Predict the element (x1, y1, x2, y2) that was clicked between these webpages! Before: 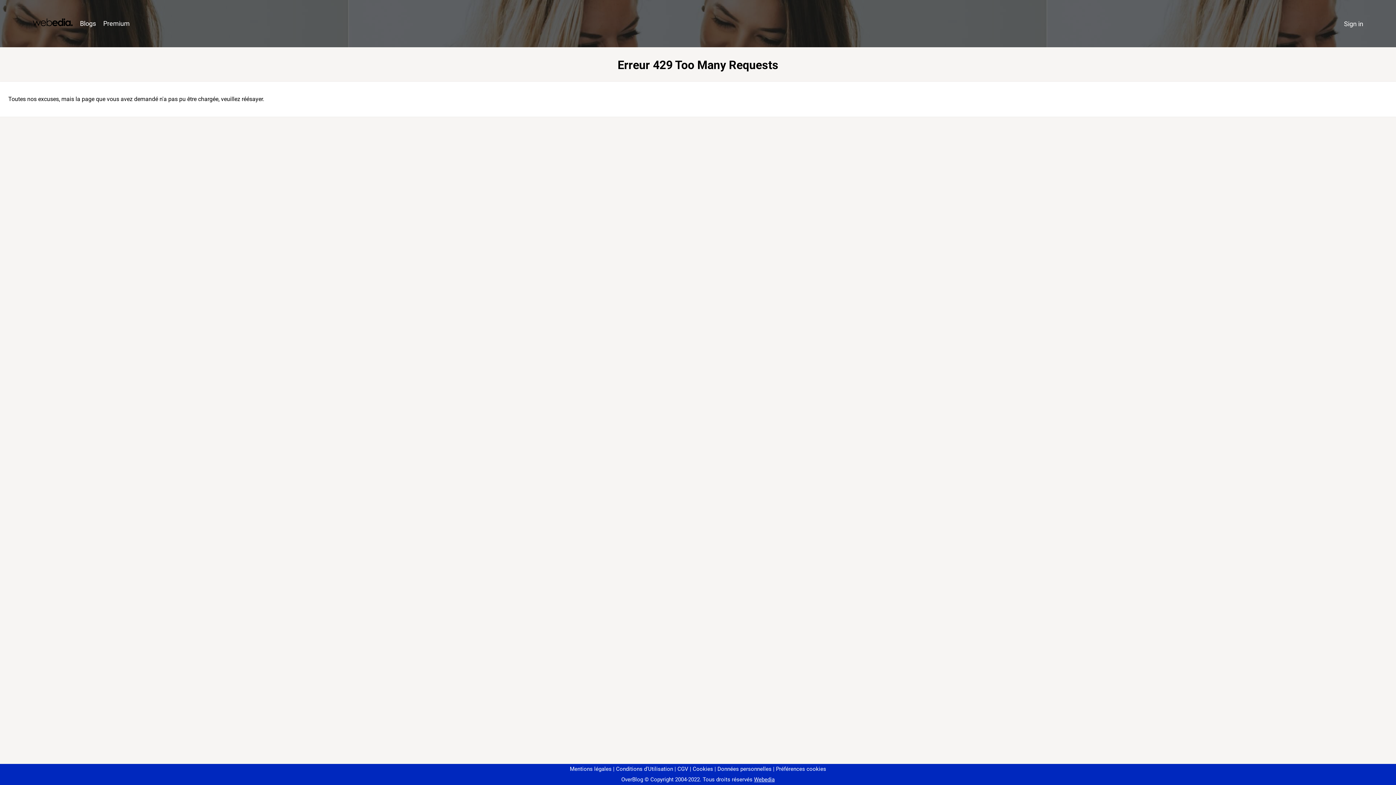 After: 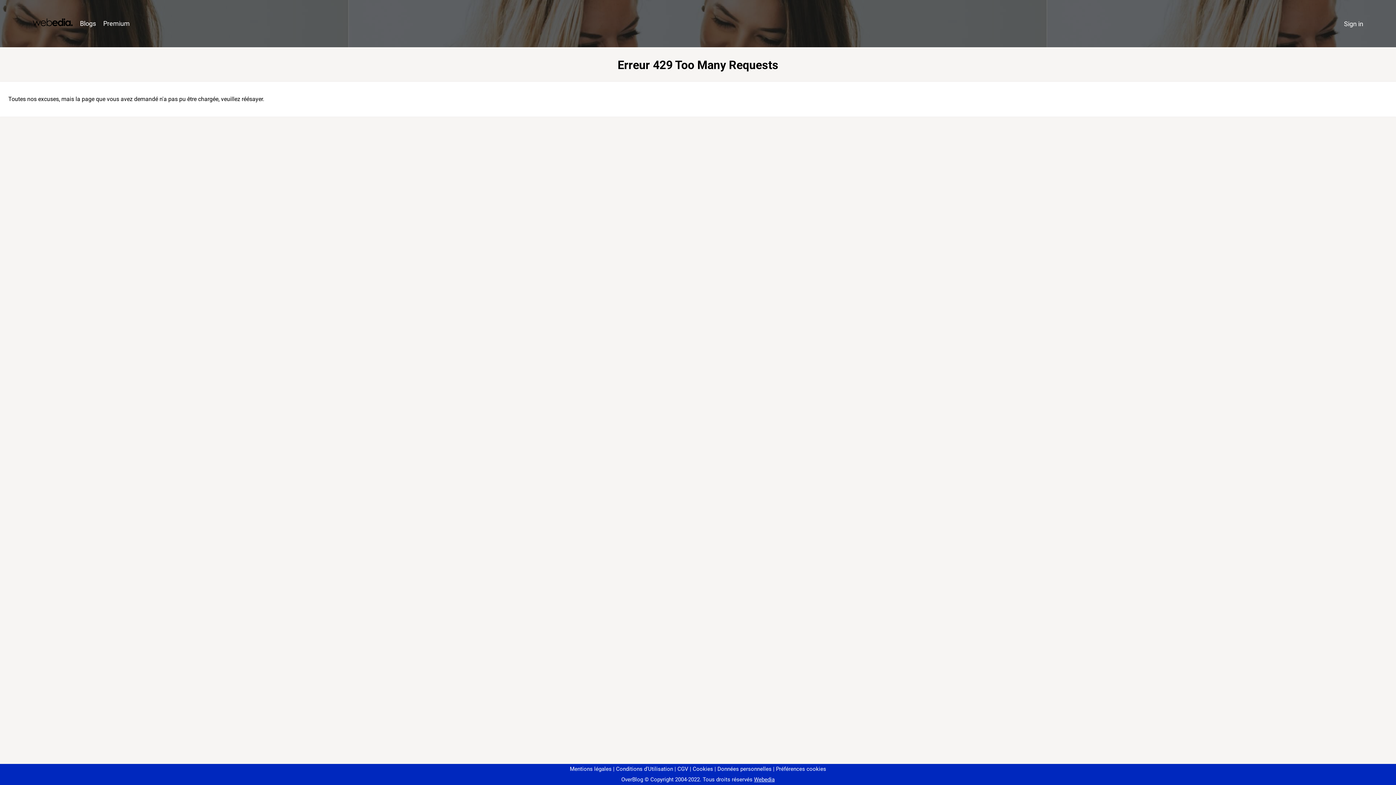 Action: bbox: (773, 766, 826, 772) label: Préférences cookies